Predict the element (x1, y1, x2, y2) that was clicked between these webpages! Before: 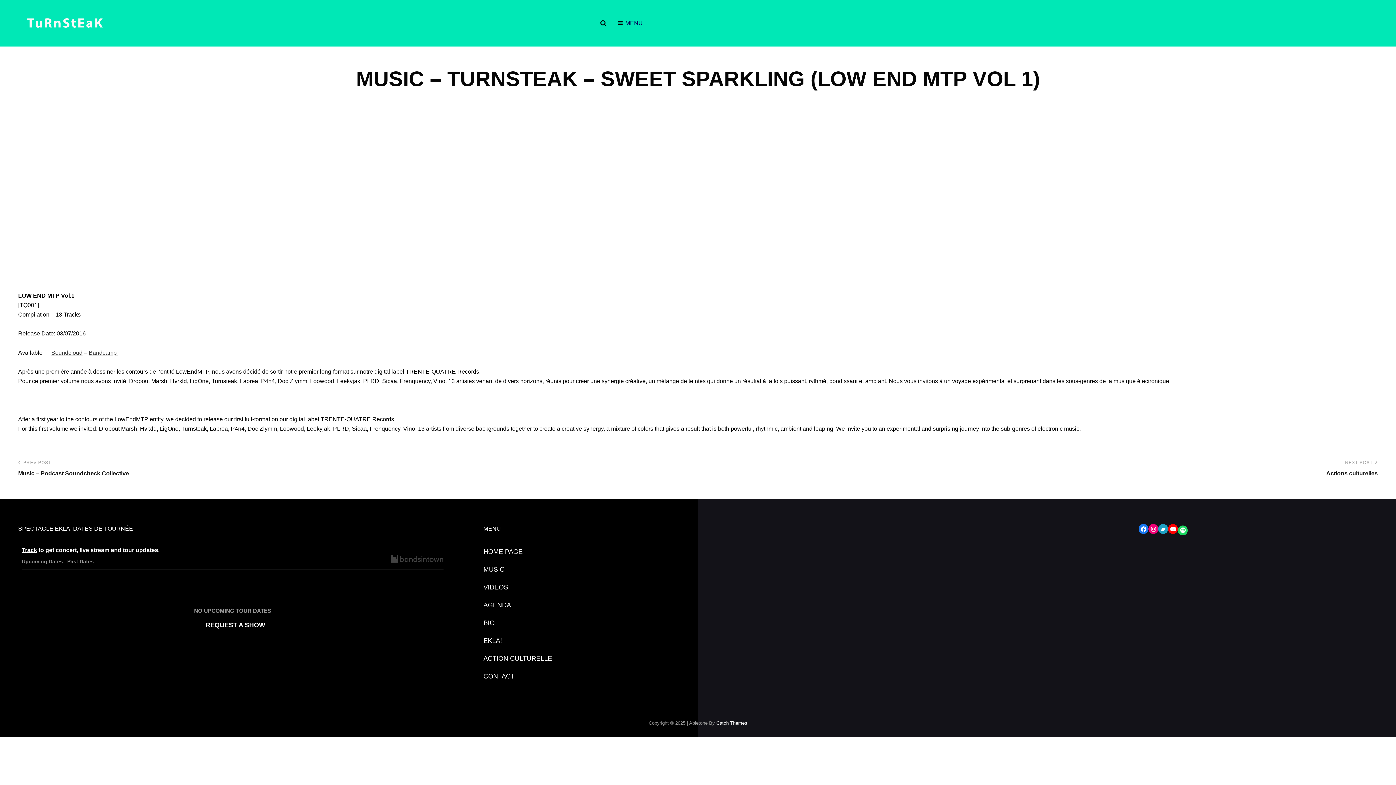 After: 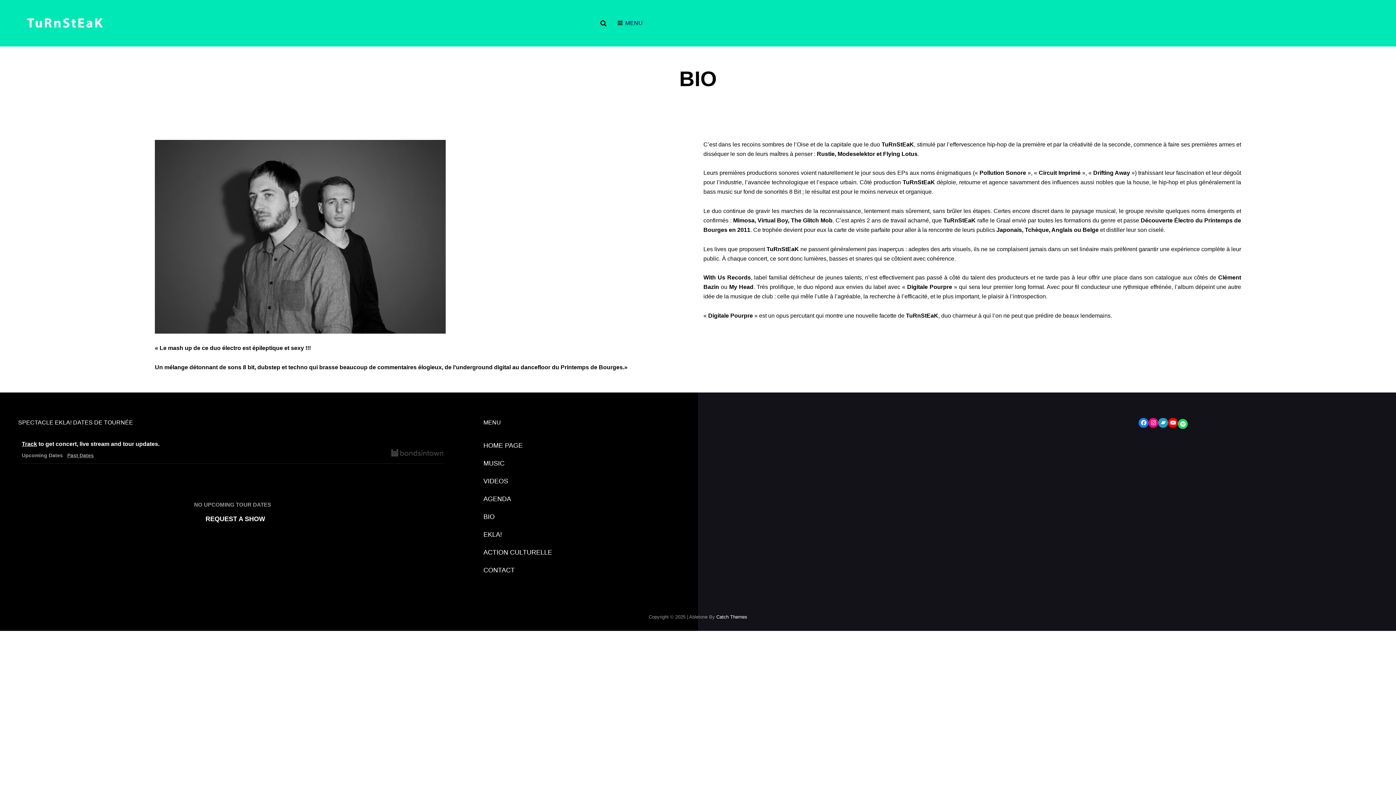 Action: label: BIO bbox: (483, 619, 494, 627)